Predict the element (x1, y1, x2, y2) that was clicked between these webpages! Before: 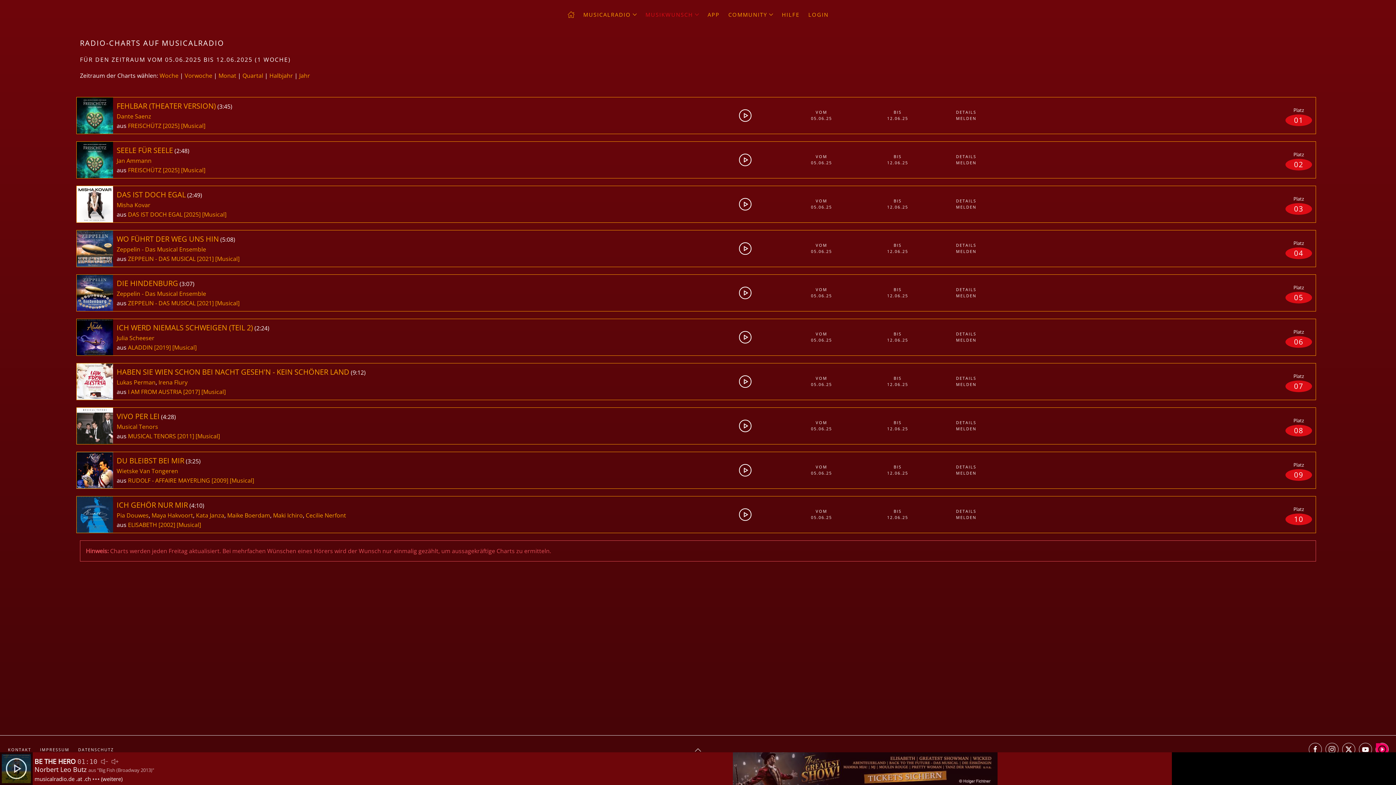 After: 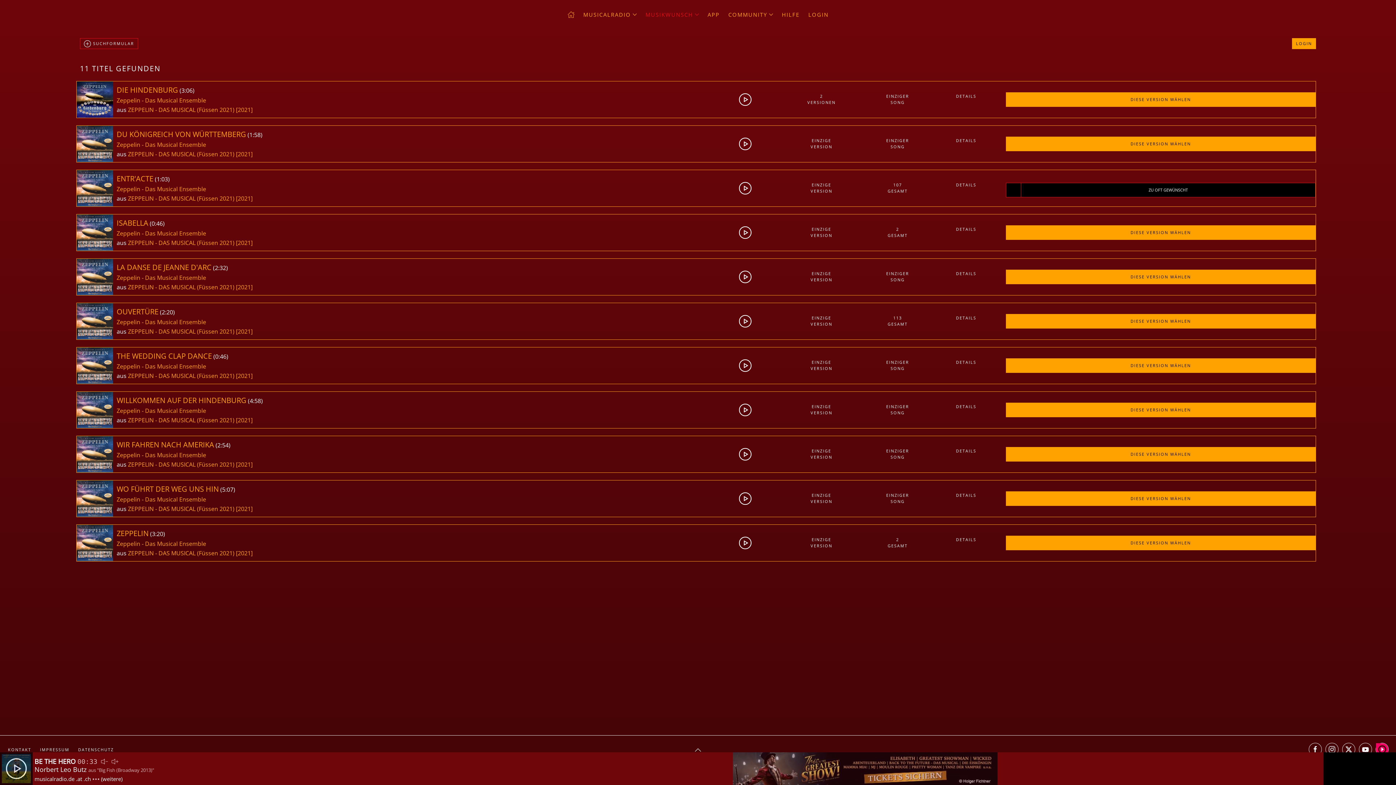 Action: label: Zeppelin - Das Musical Ensemble bbox: (116, 289, 206, 297)